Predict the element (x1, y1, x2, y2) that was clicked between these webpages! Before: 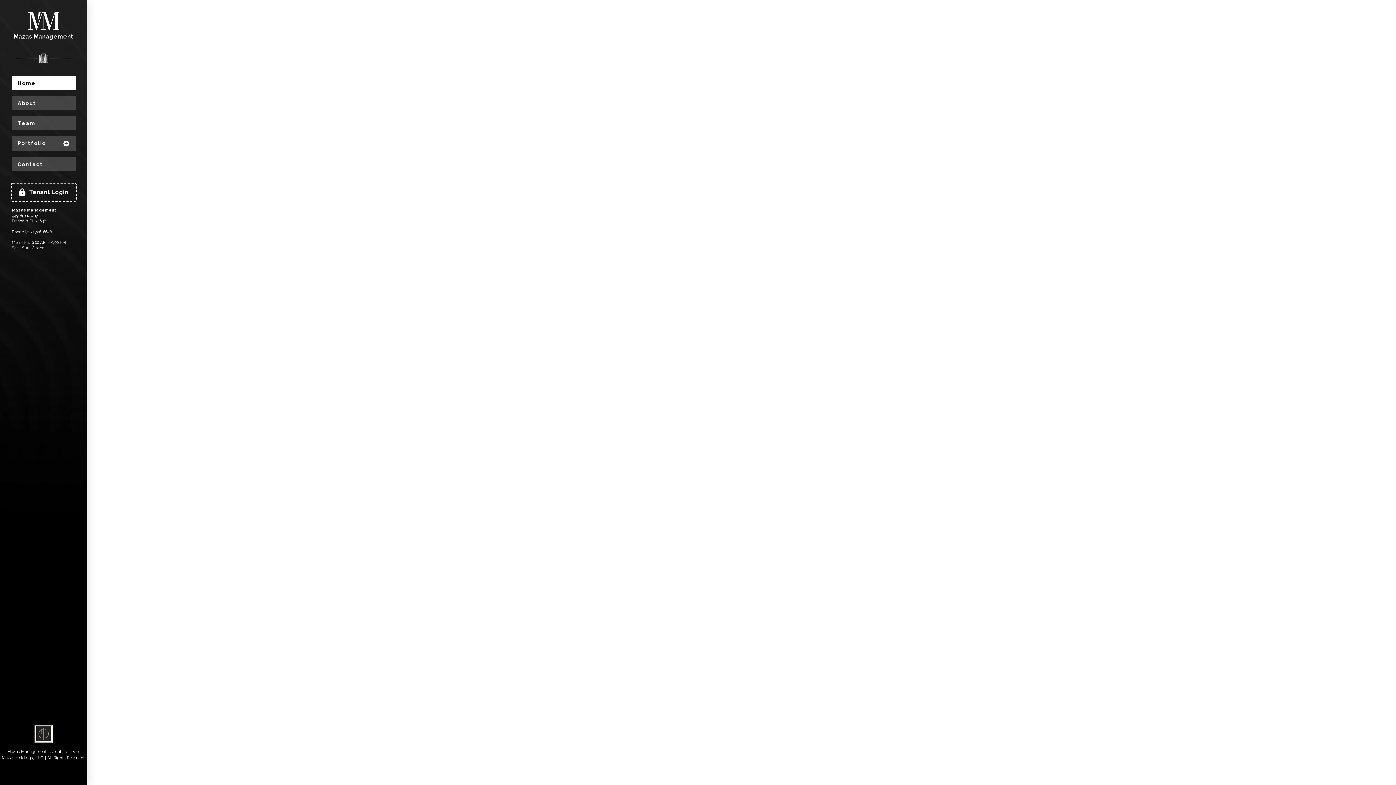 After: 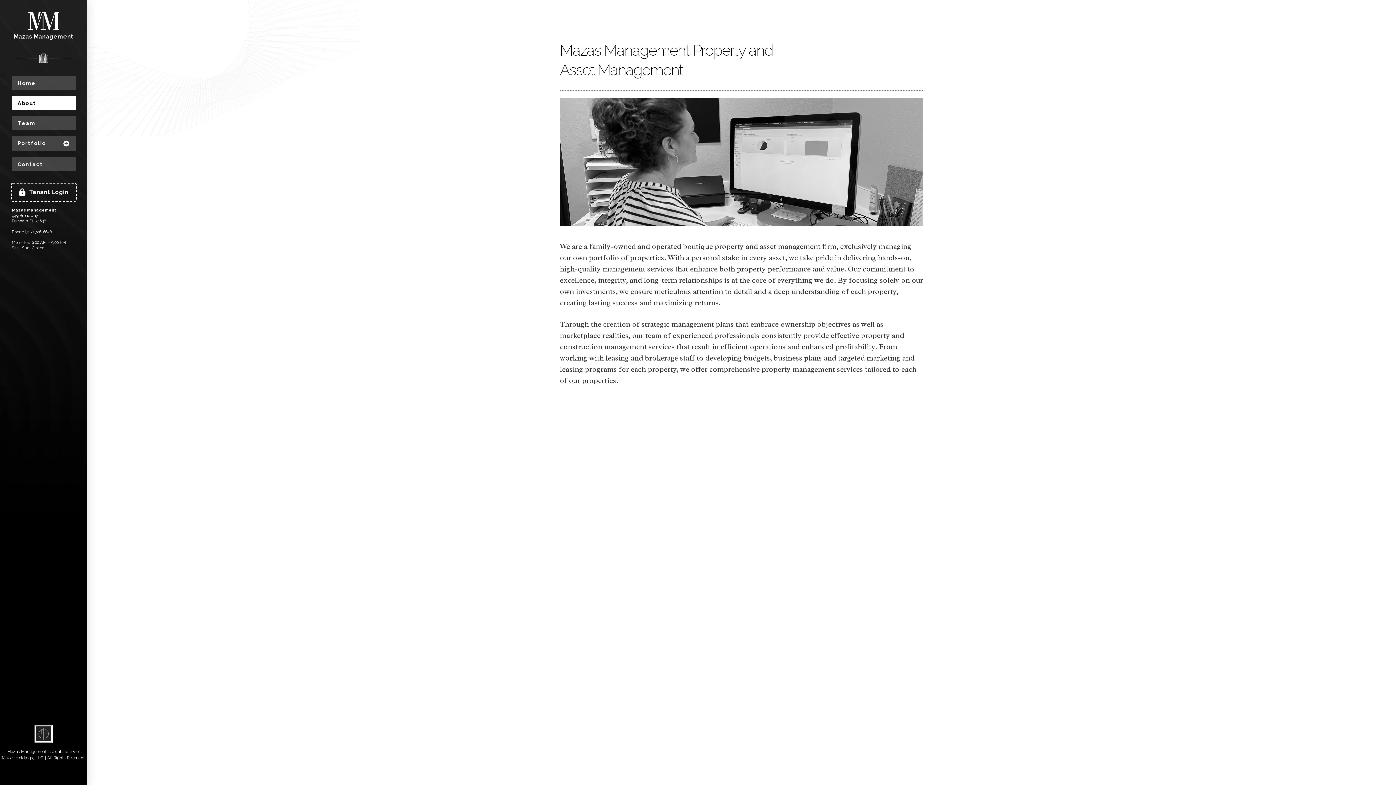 Action: bbox: (11, 95, 75, 110) label: About